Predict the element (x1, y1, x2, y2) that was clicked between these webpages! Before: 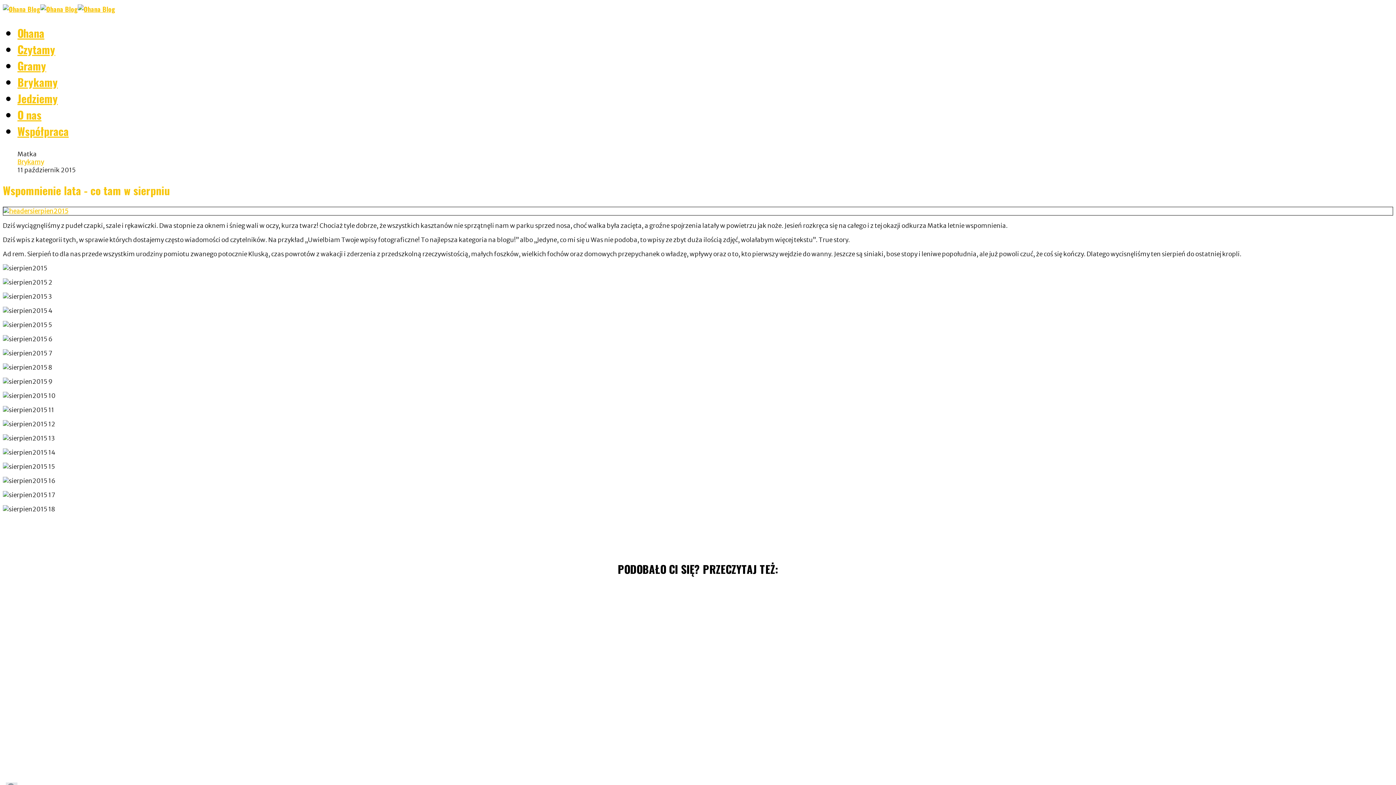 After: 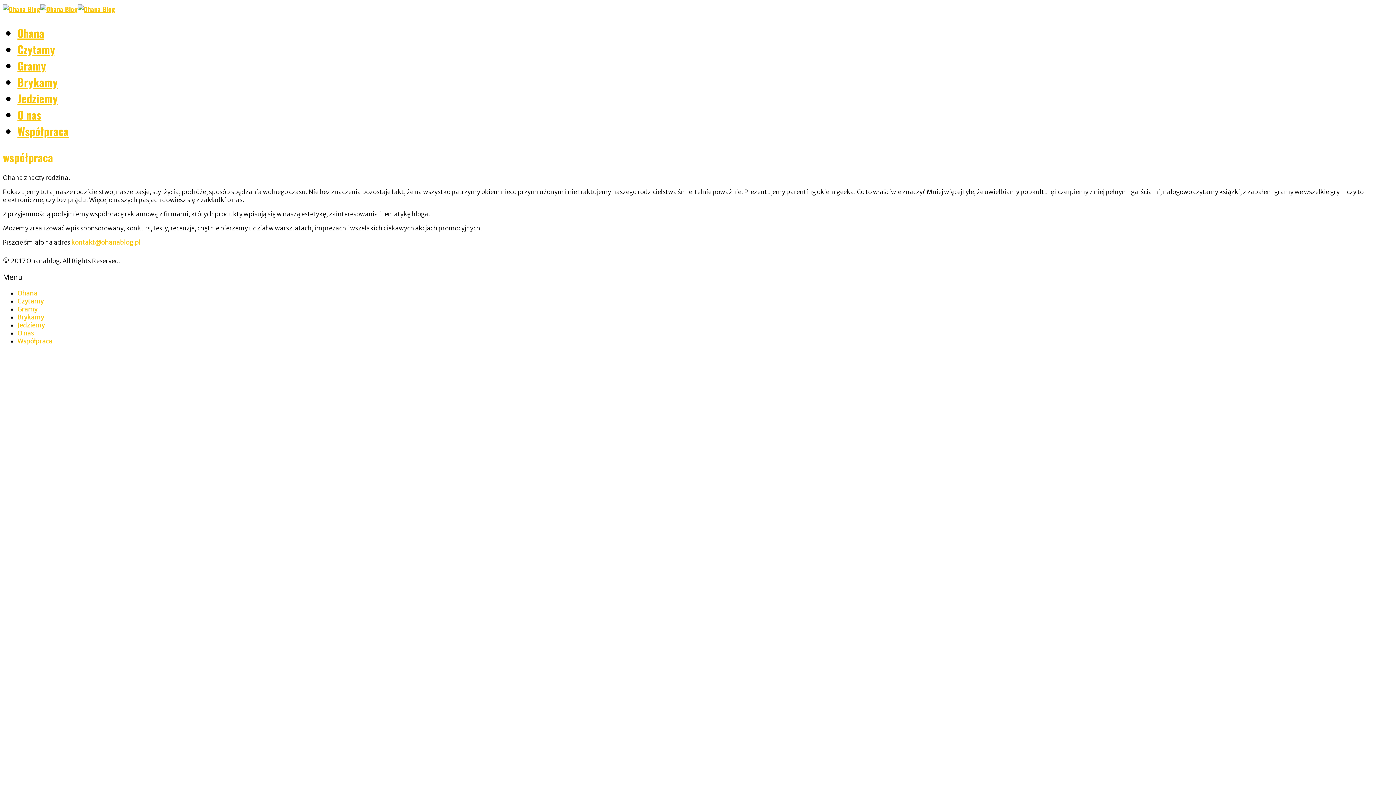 Action: bbox: (17, 122, 68, 139) label: Współpraca